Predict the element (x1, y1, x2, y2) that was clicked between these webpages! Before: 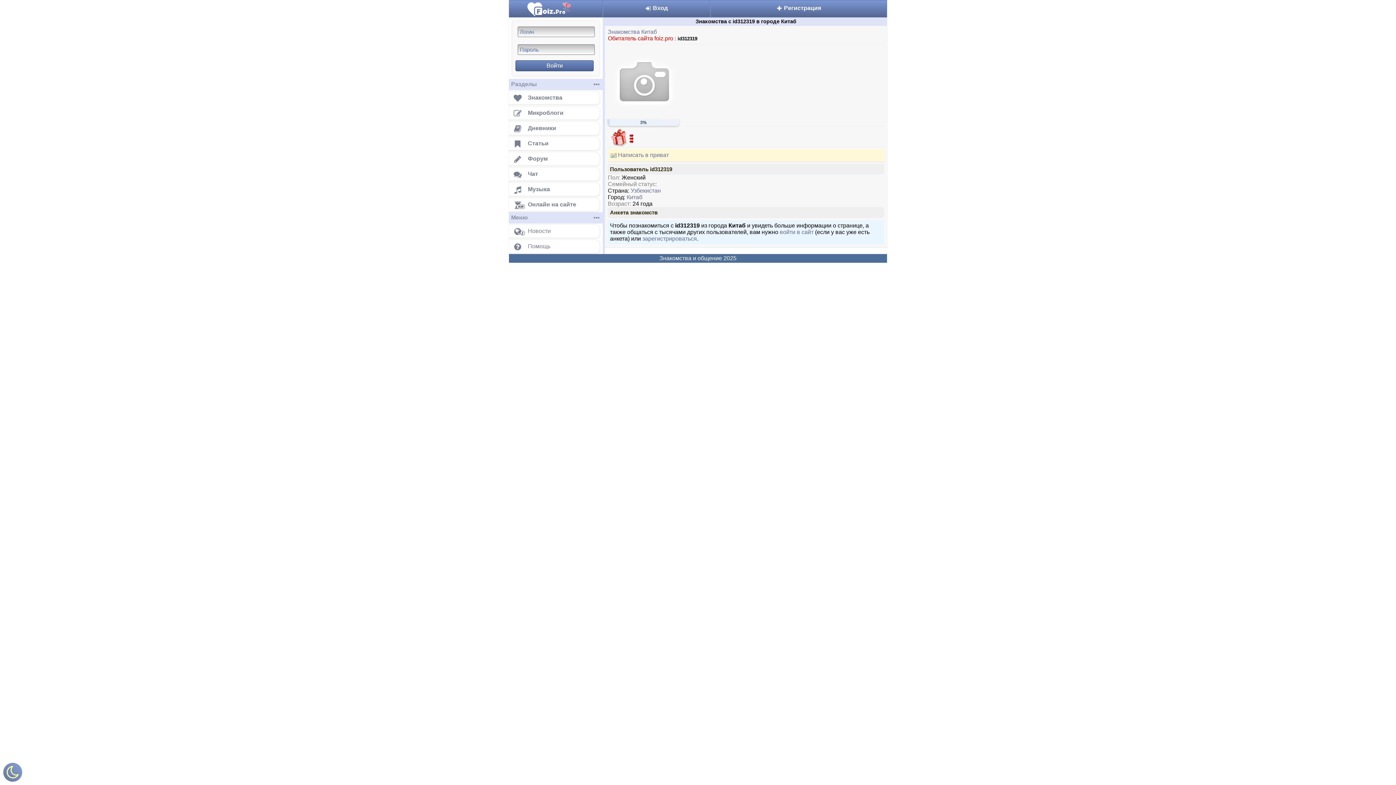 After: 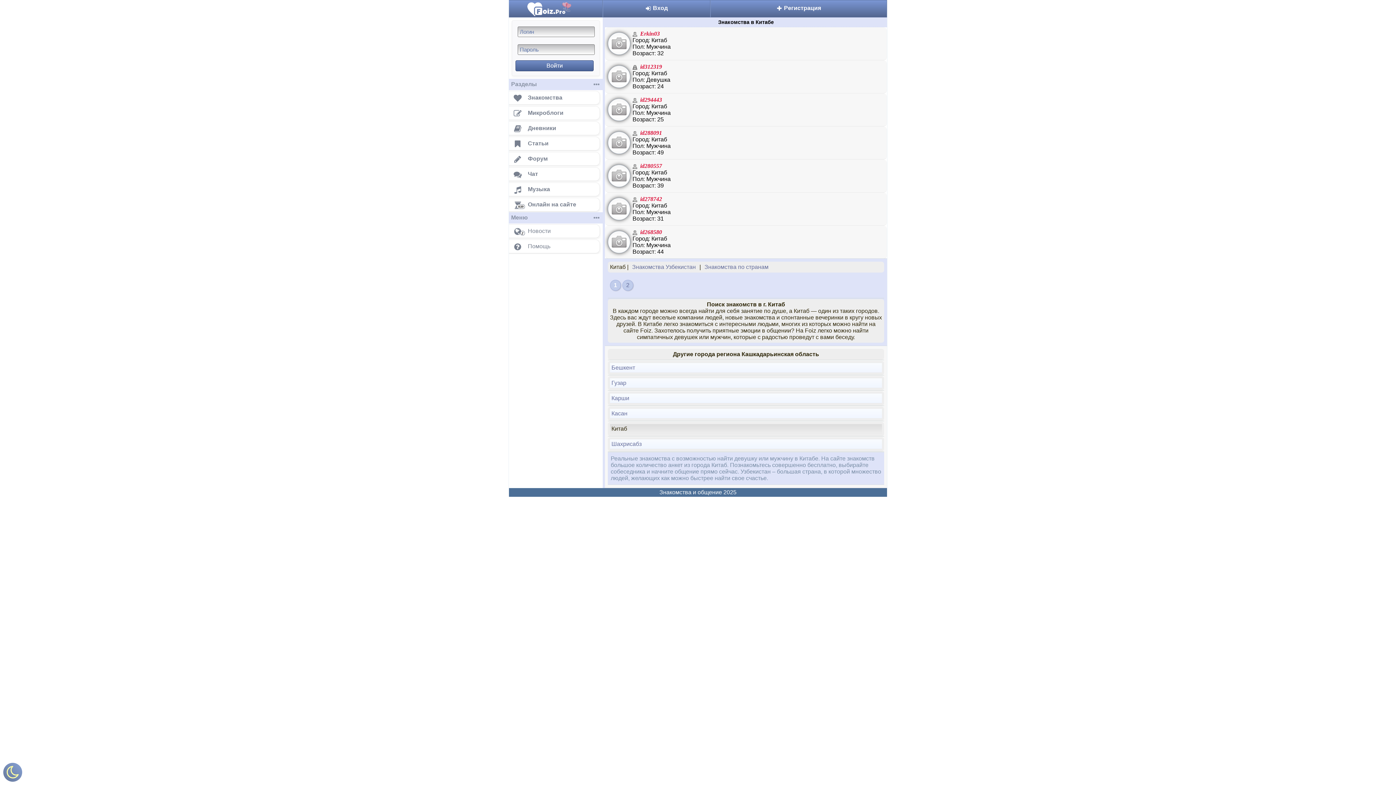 Action: bbox: (608, 28, 657, 34) label: Знакомства Китаб